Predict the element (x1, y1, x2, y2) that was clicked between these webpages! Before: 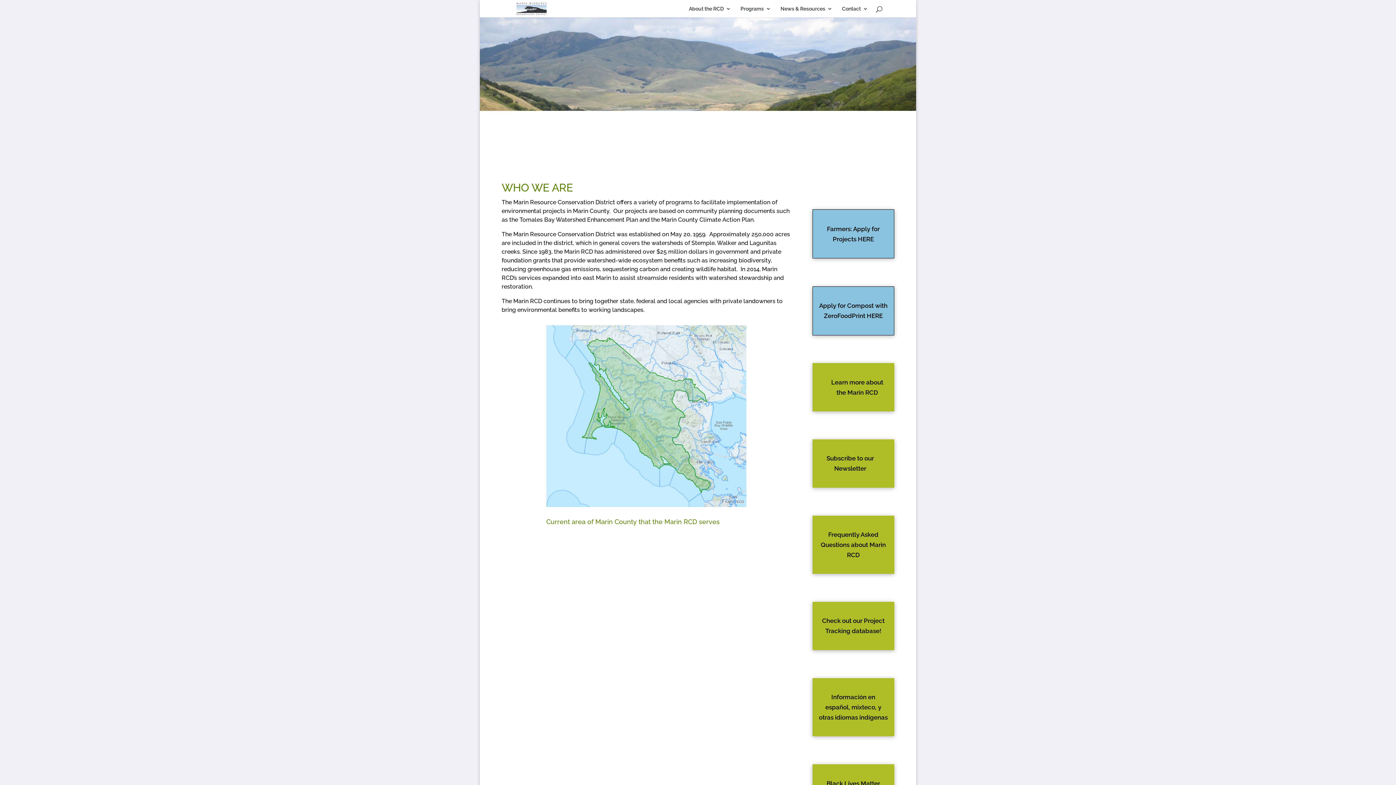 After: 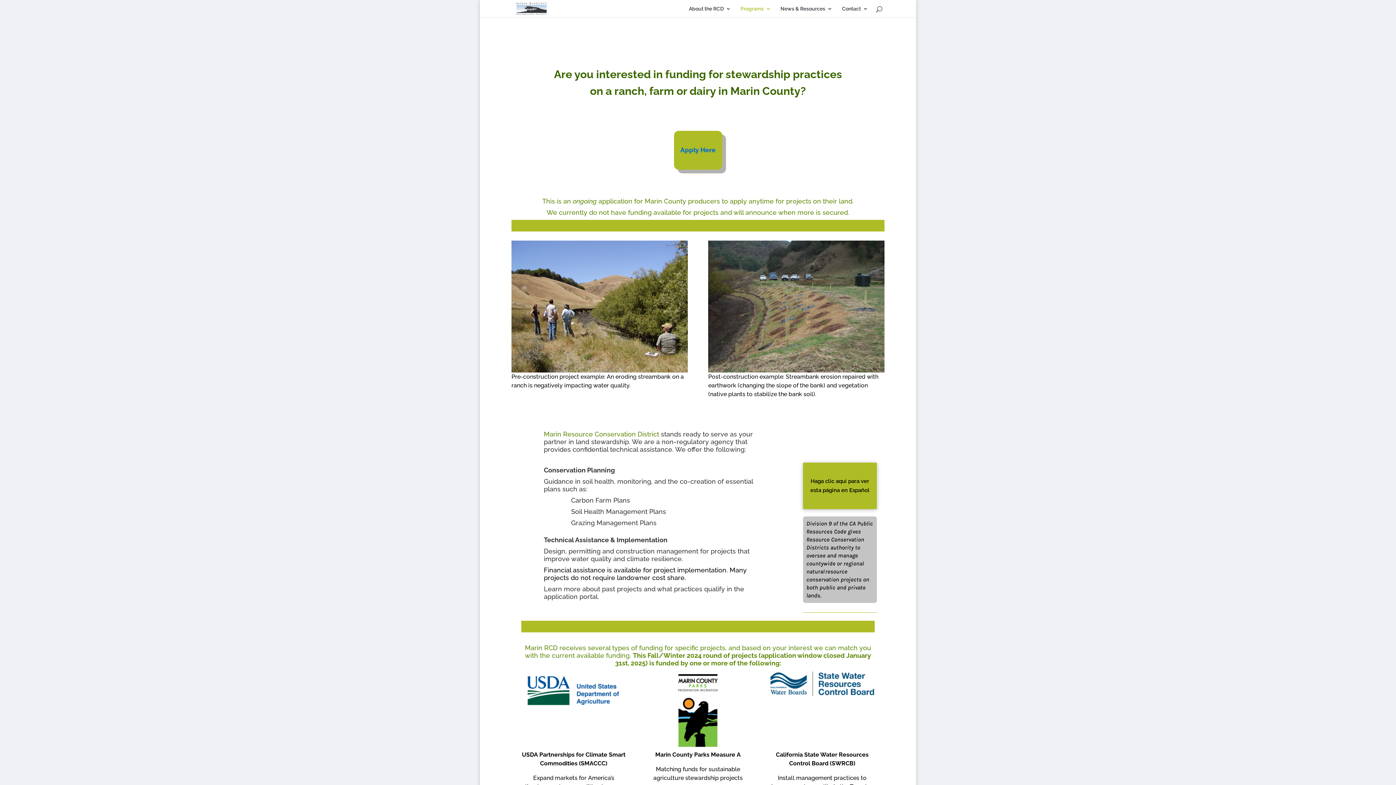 Action: bbox: (812, 209, 894, 258) label: Farmers: Apply for Projects HERE